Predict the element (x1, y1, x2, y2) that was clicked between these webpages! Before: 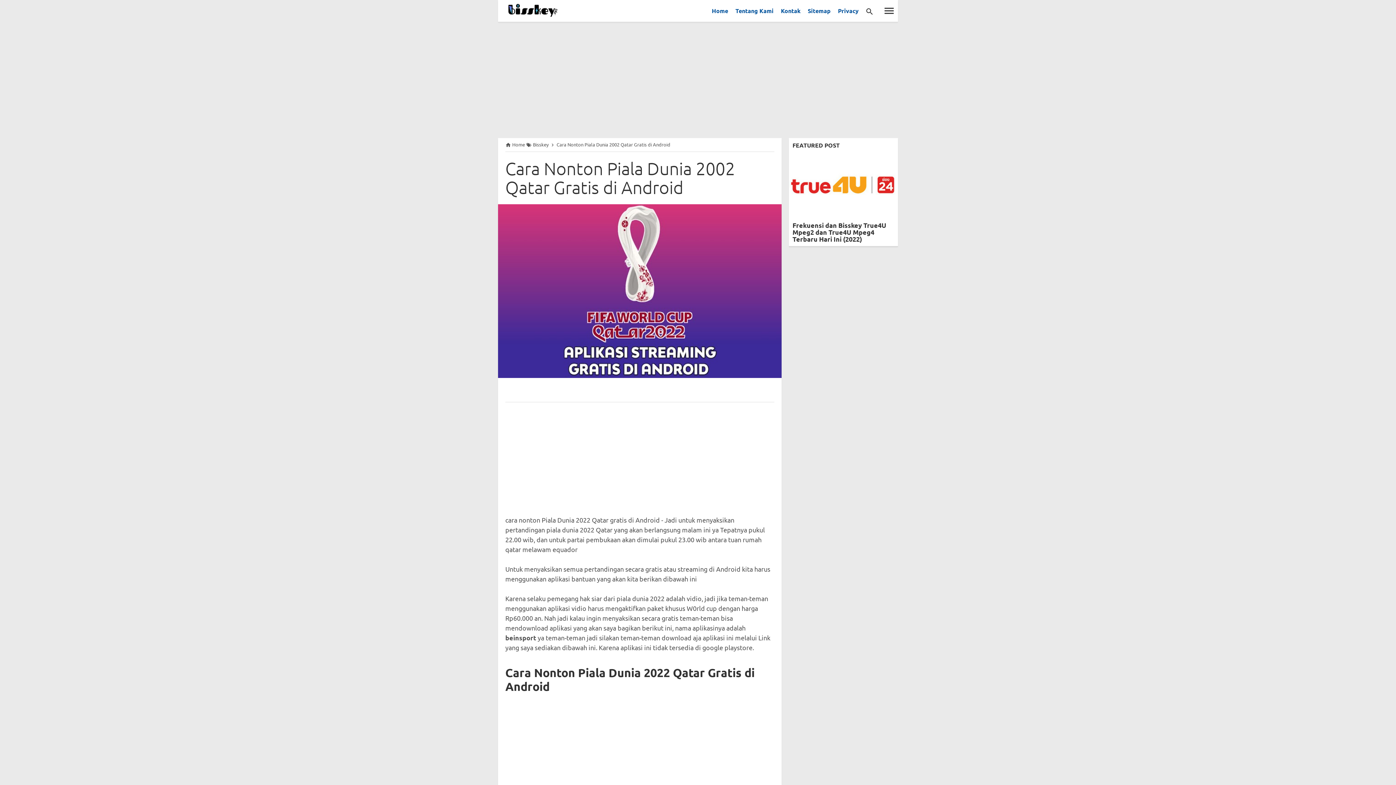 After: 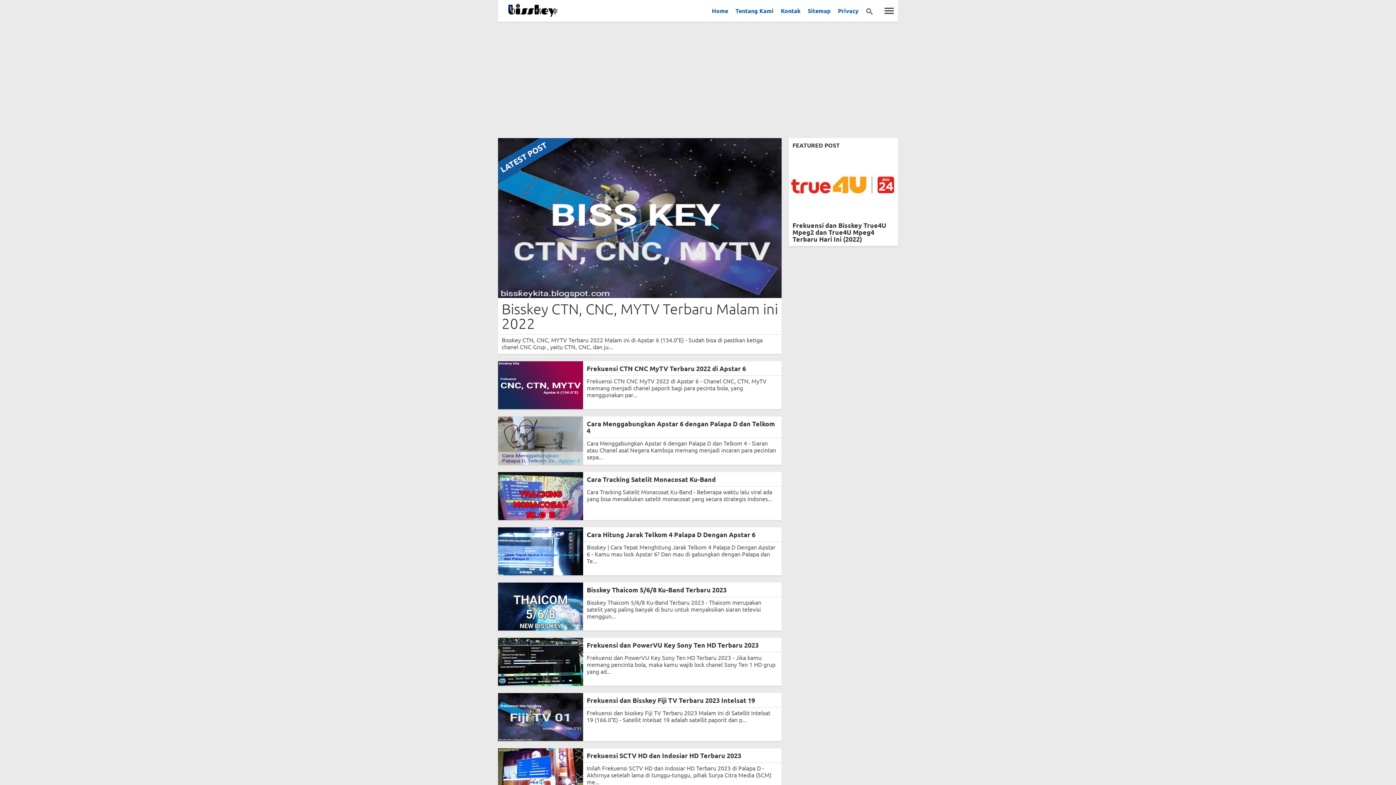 Action: label: BISSKEY KITA bbox: (505, 3, 561, 17)